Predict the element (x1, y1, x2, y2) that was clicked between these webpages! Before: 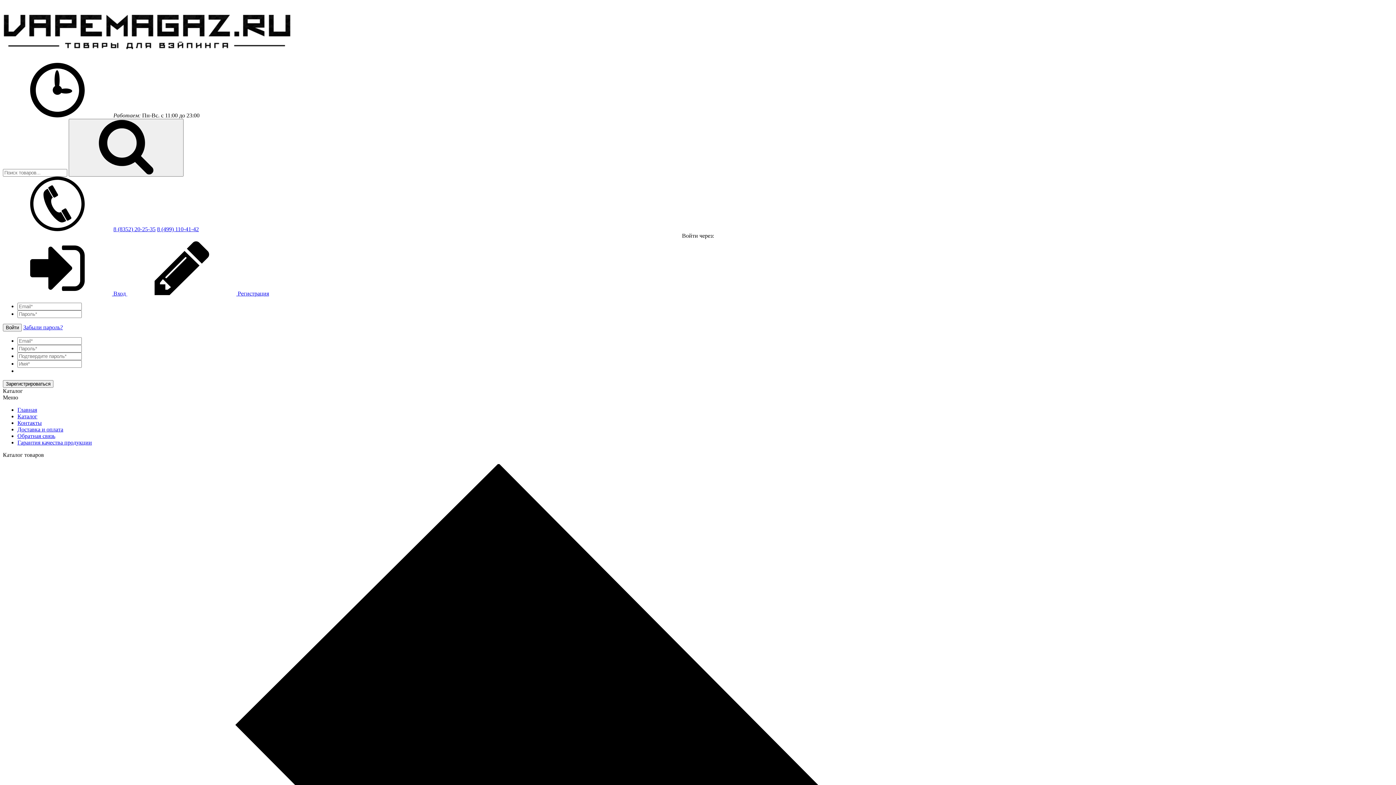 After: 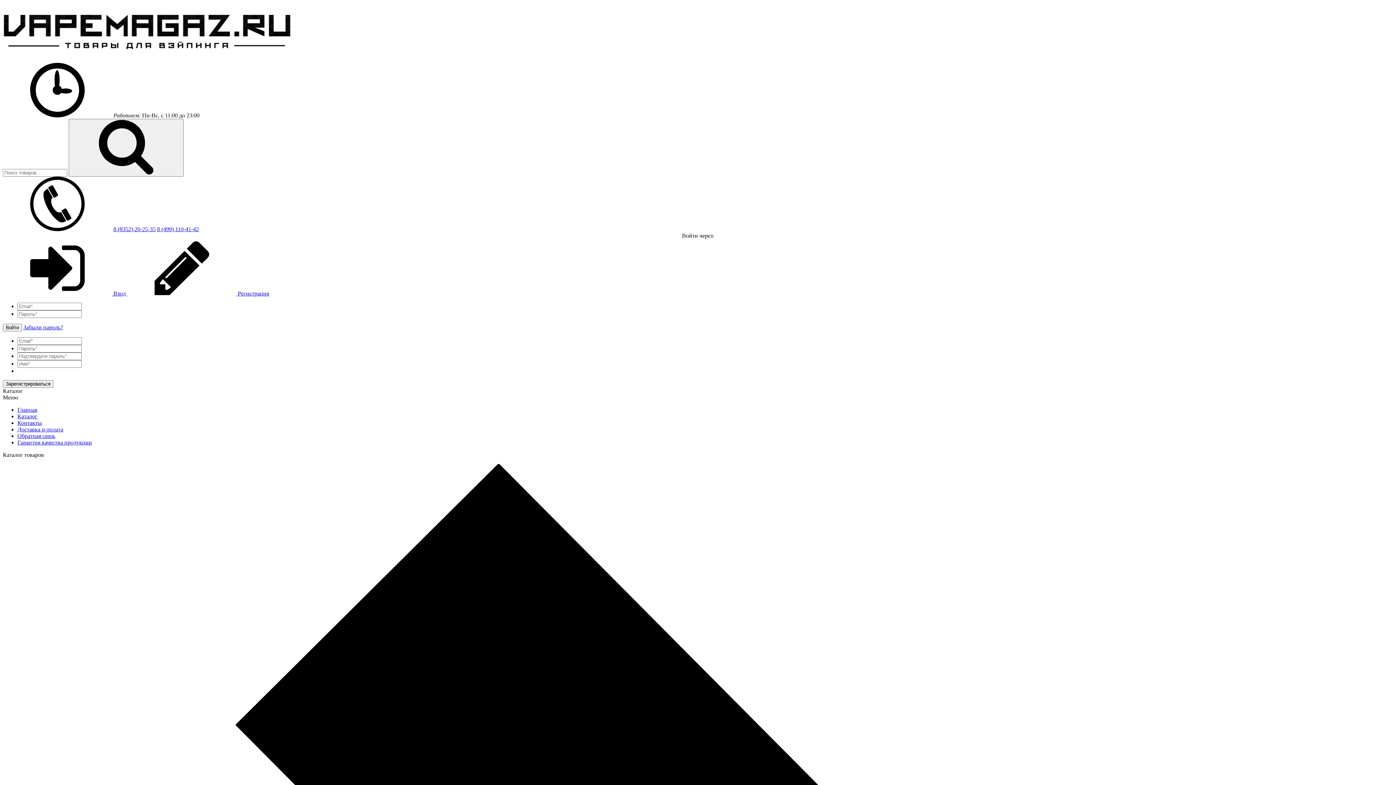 Action: bbox: (17, 426, 63, 432) label: Доставка и оплата